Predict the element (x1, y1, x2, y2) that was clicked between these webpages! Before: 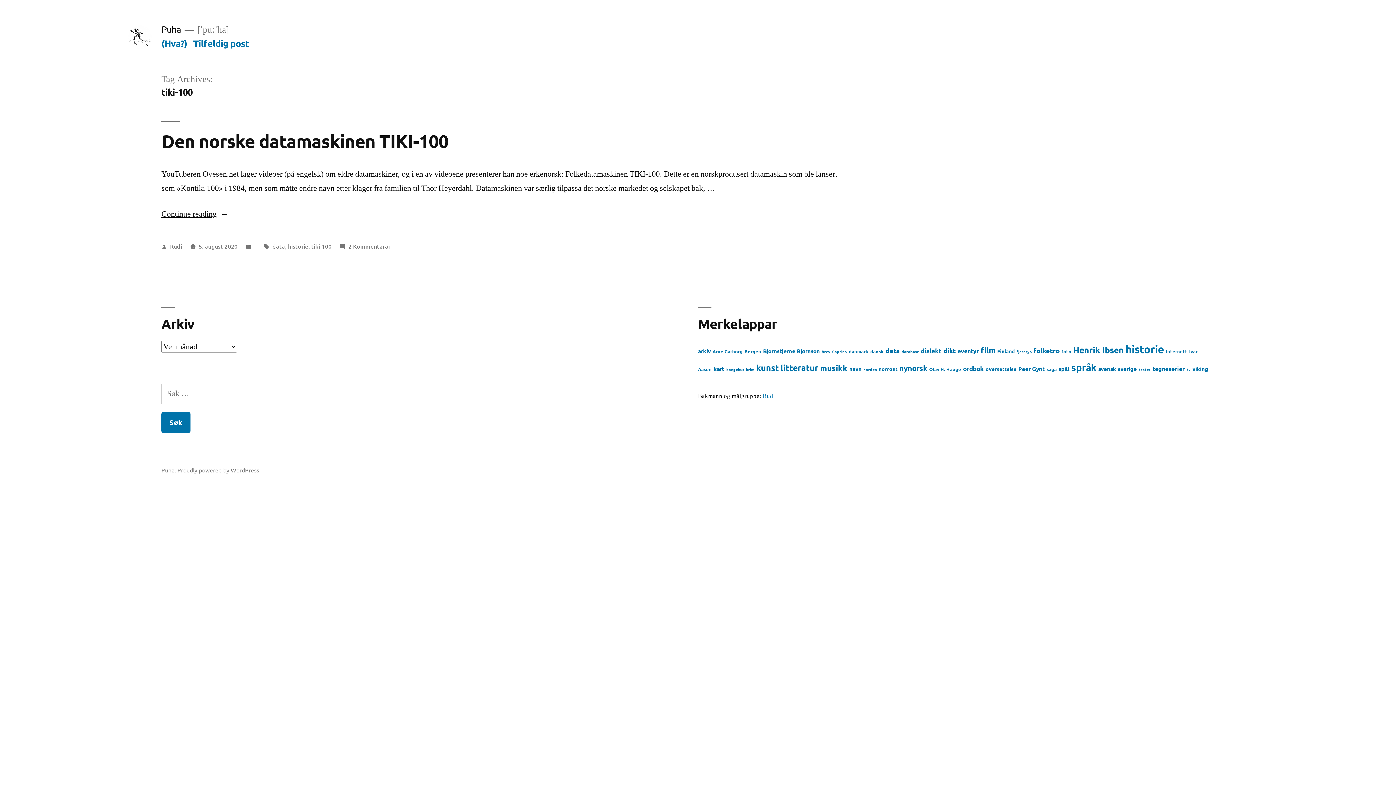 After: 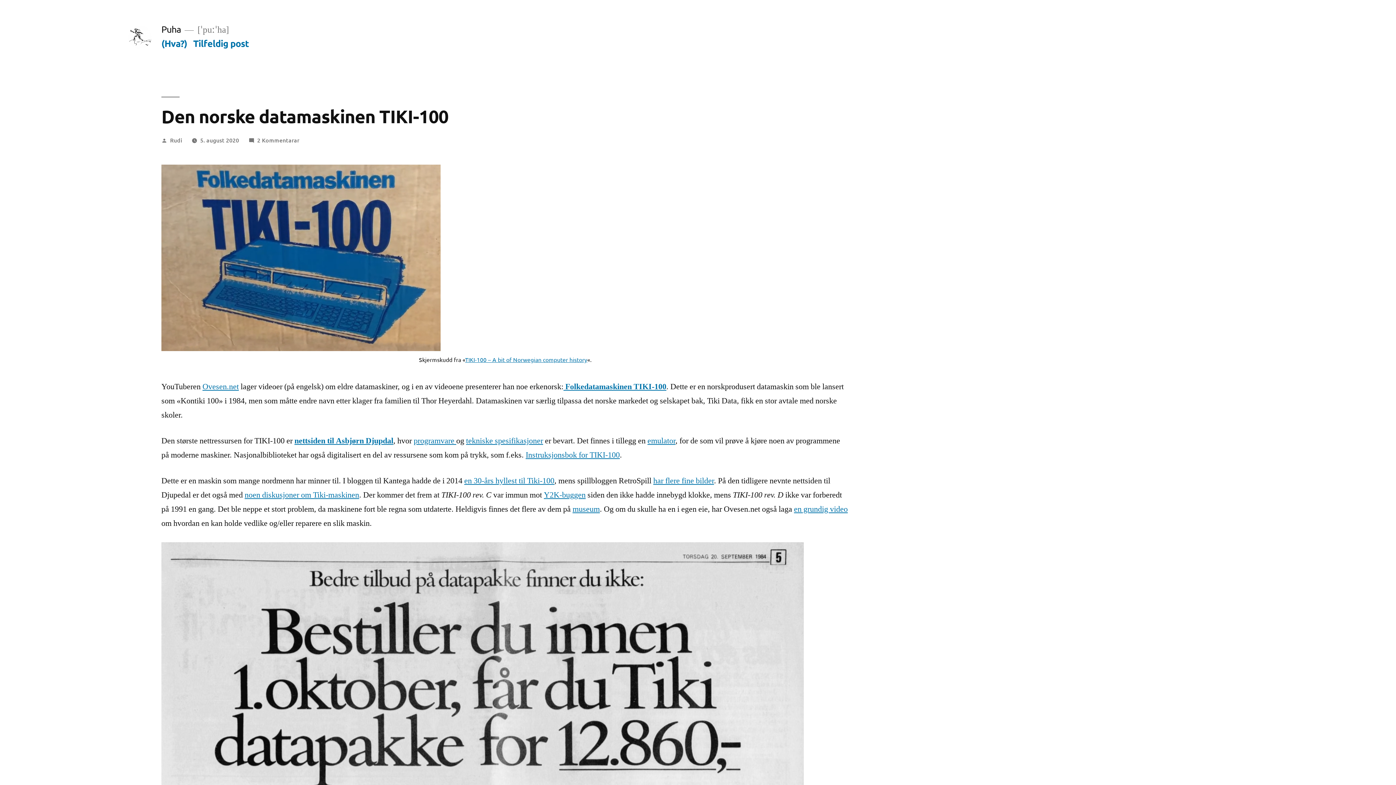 Action: bbox: (198, 242, 237, 250) label: 5. august 2020